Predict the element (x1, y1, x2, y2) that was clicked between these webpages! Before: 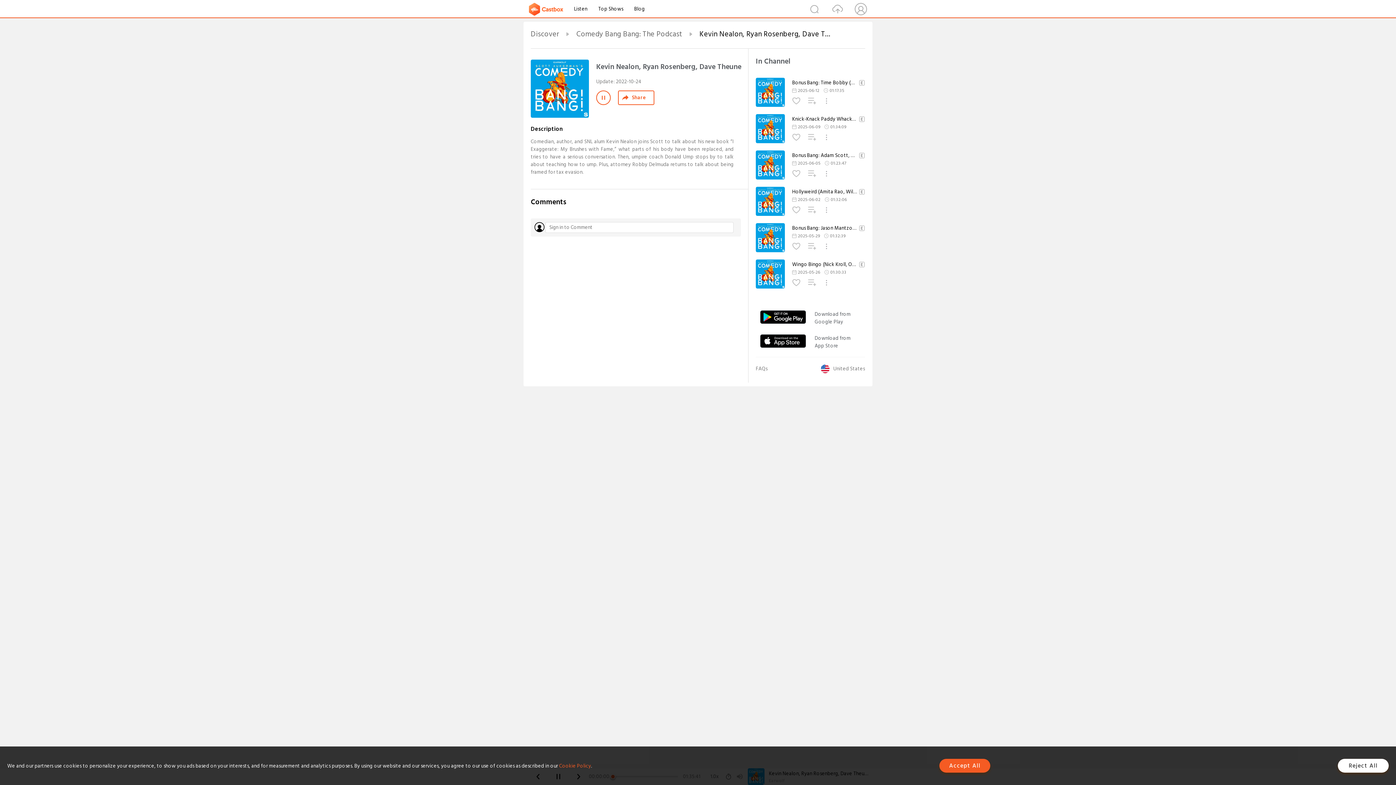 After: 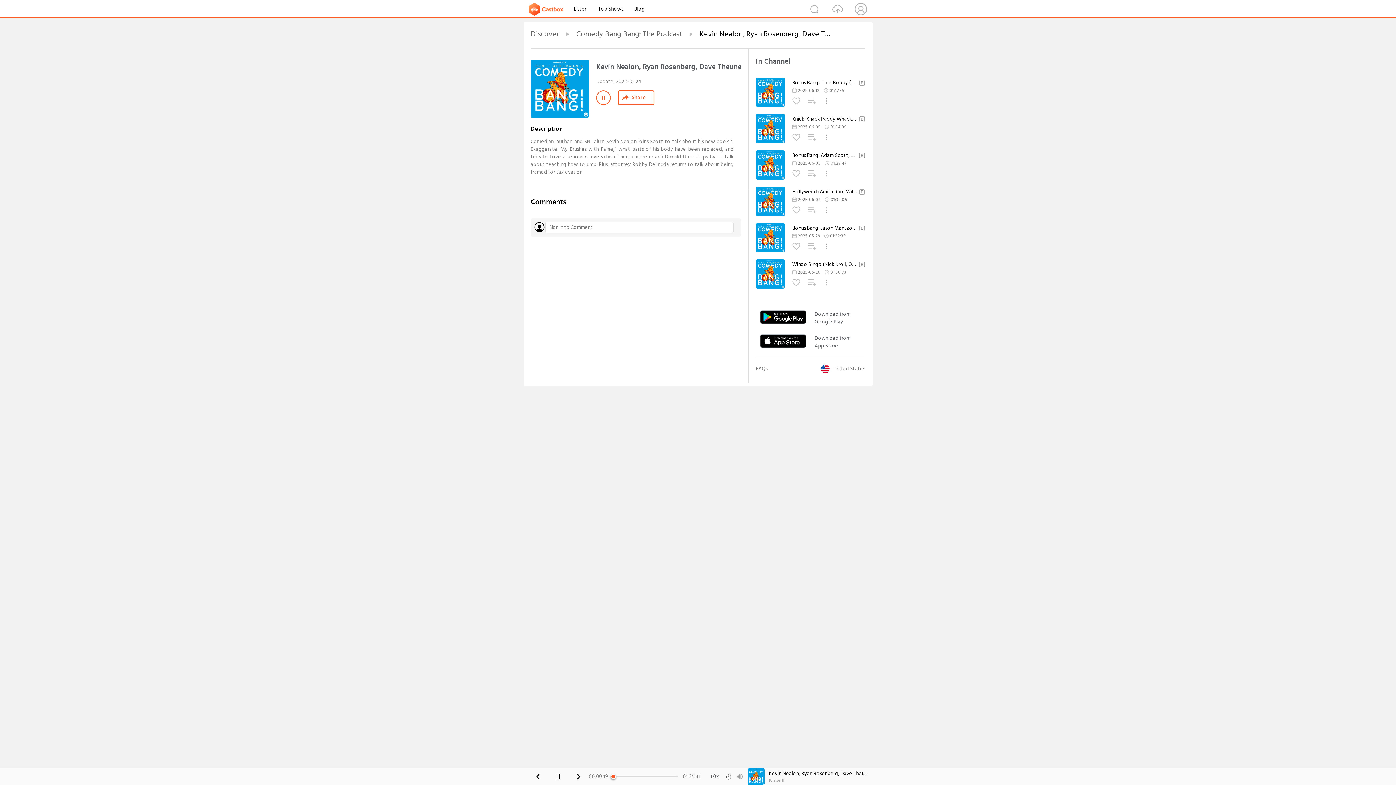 Action: bbox: (939, 759, 990, 773) label: Accept All